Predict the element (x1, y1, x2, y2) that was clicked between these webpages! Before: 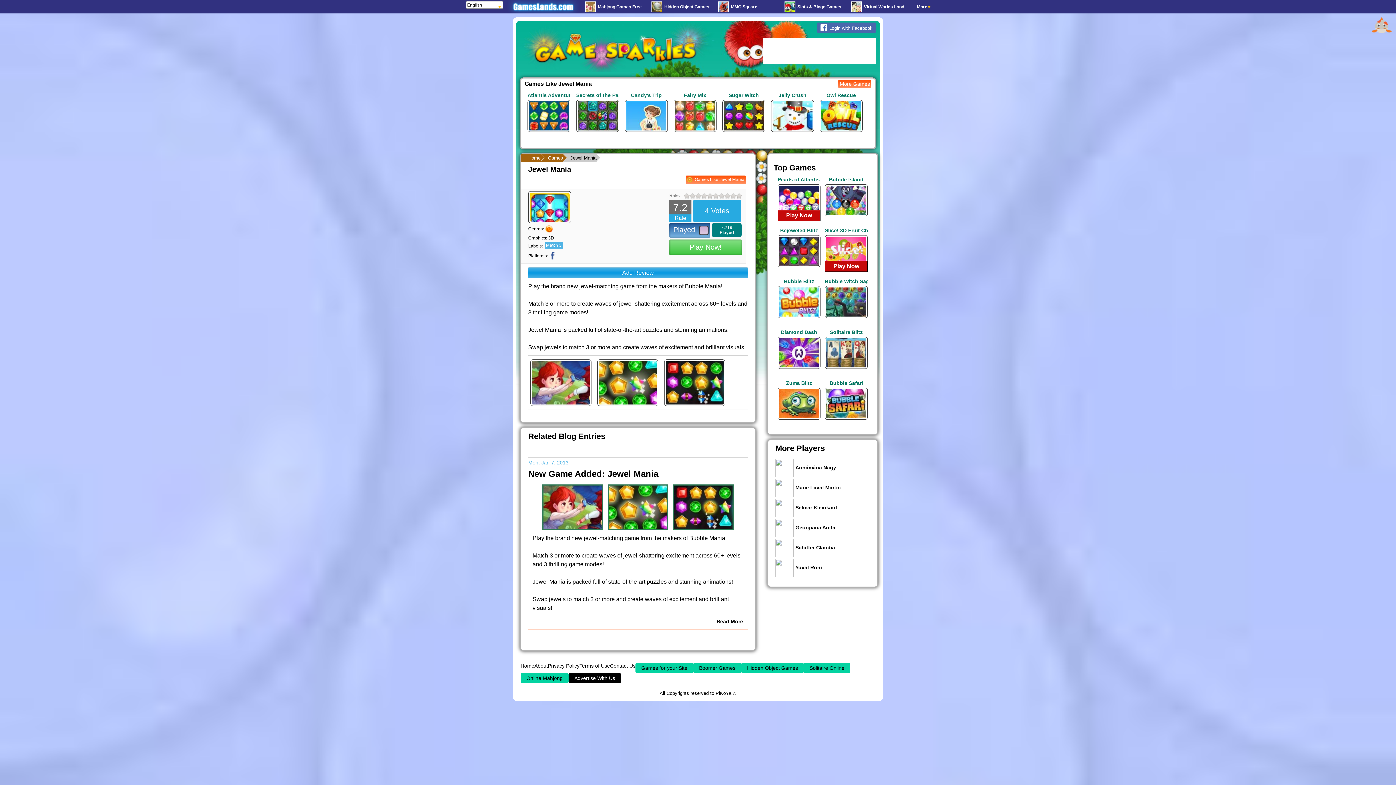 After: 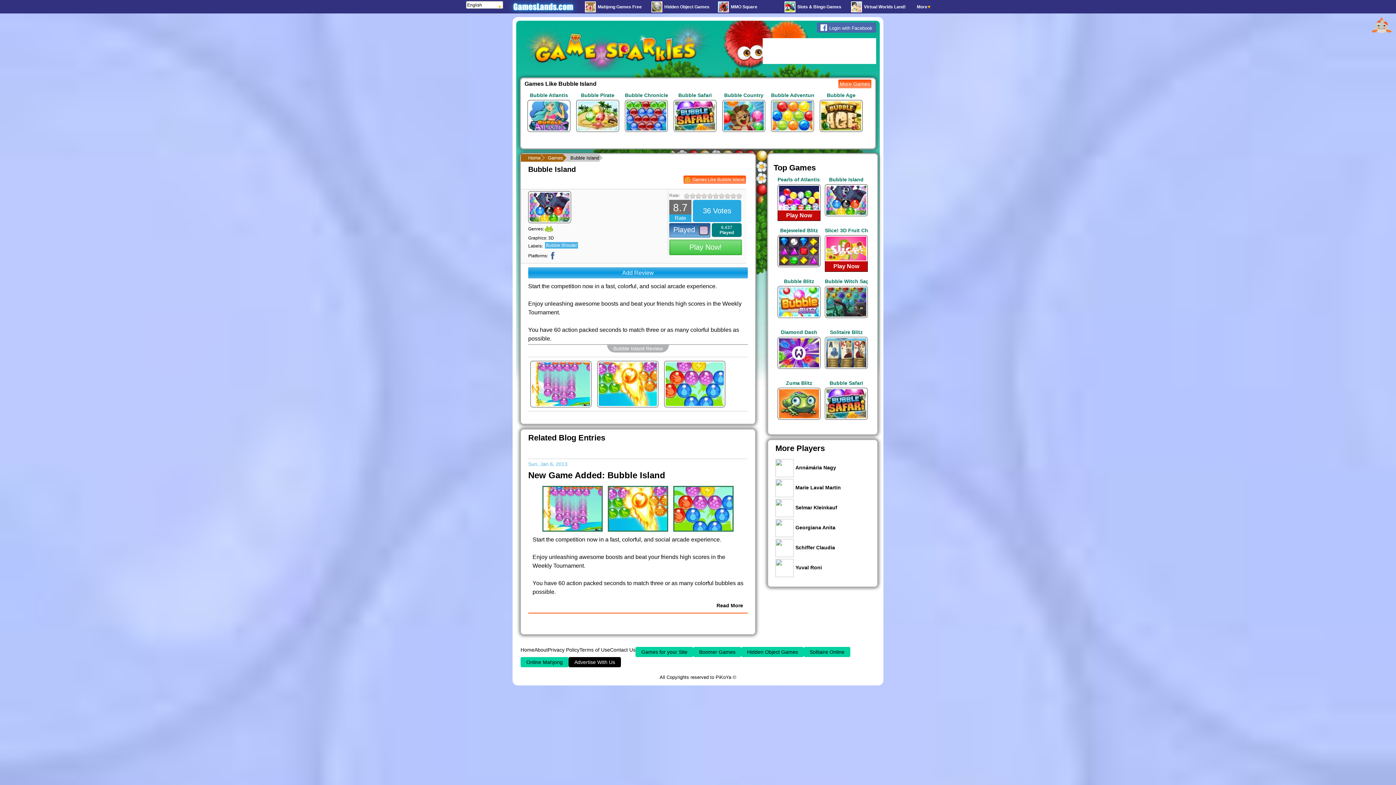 Action: label: Bubble Island bbox: (825, 176, 868, 217)